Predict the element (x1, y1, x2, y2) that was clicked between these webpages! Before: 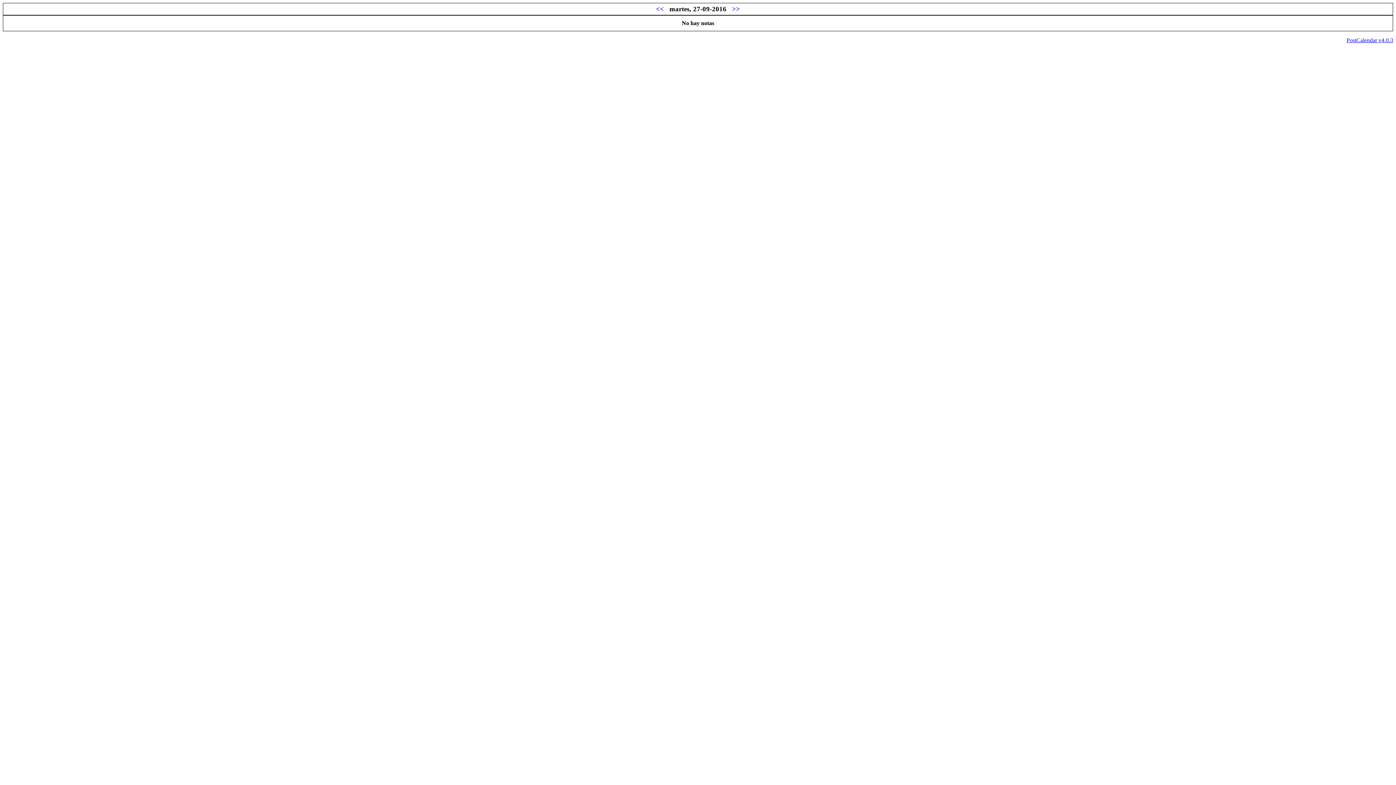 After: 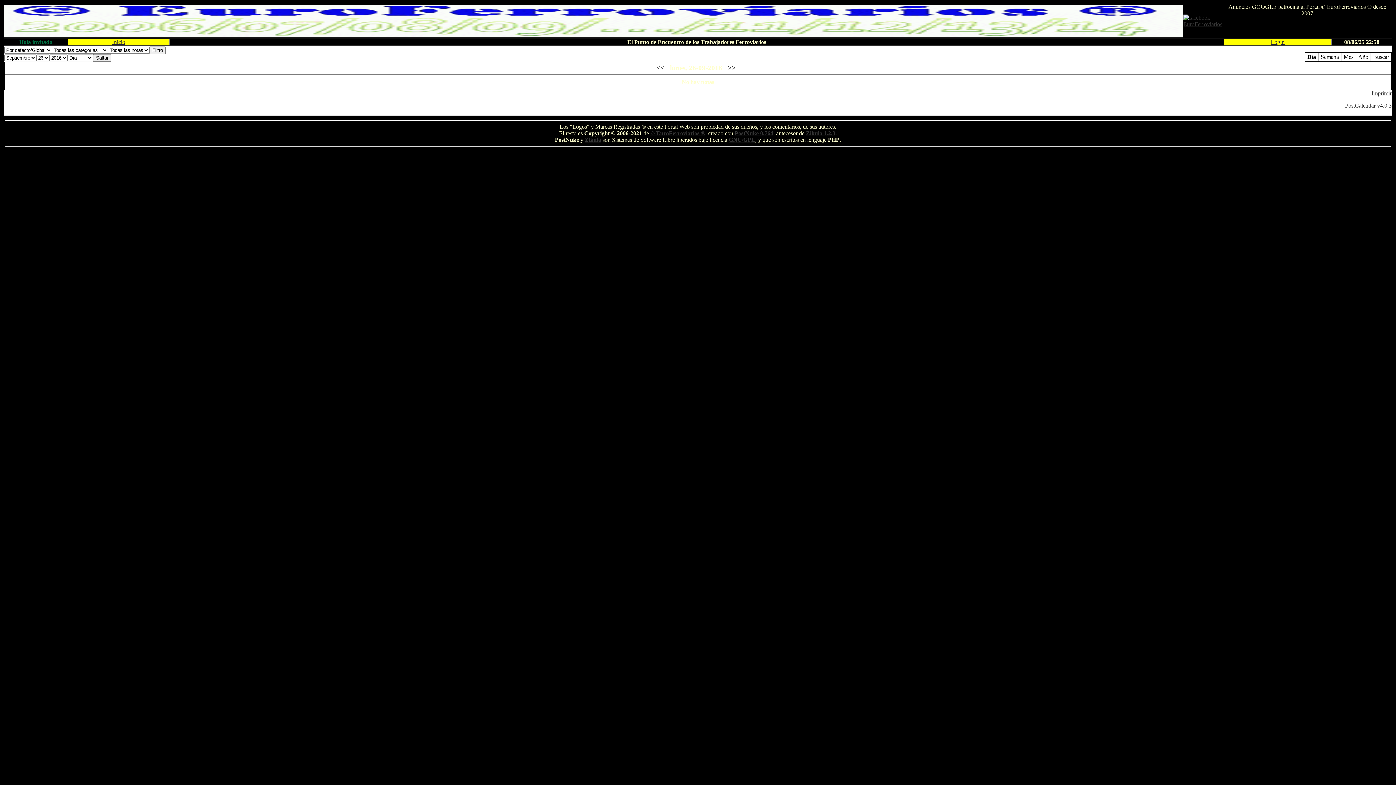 Action: label: << bbox: (652, 5, 667, 12)